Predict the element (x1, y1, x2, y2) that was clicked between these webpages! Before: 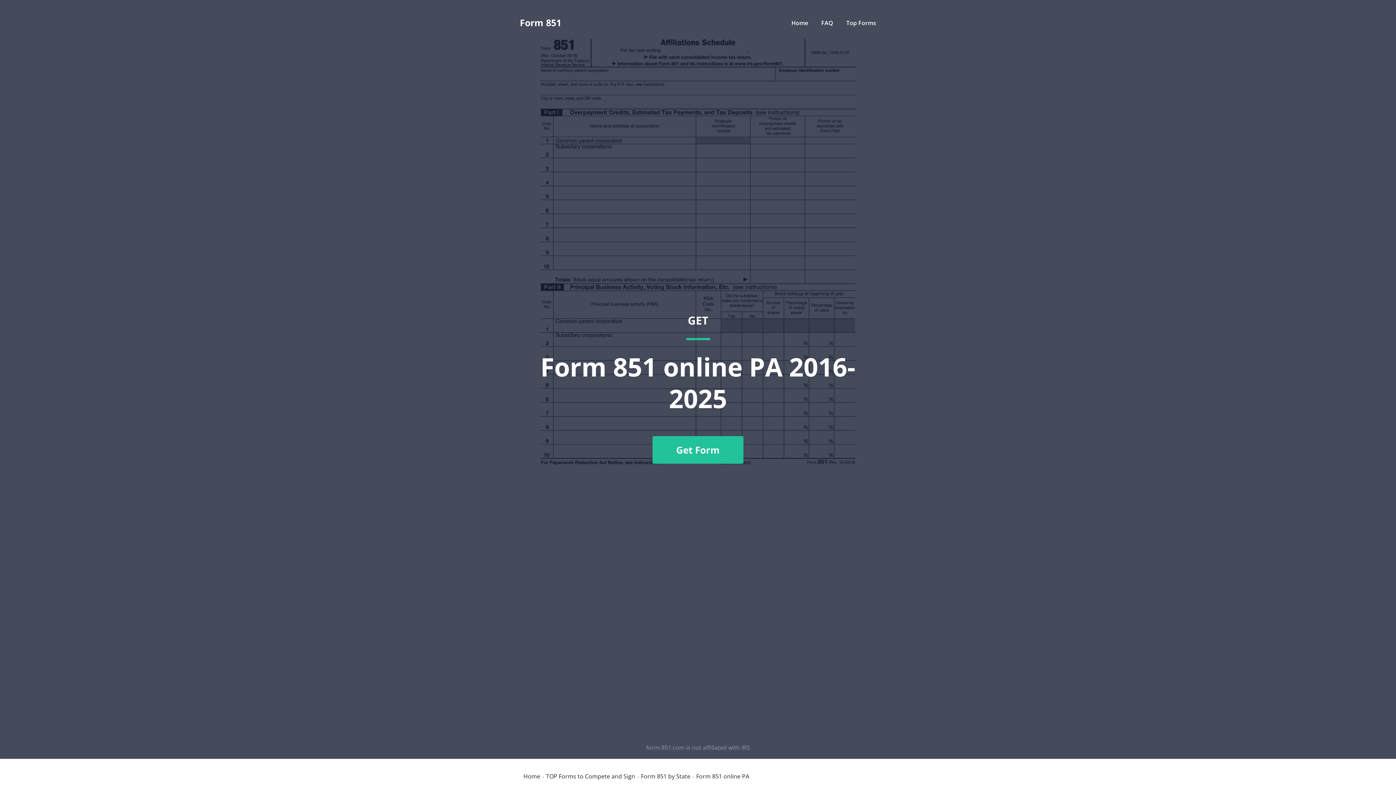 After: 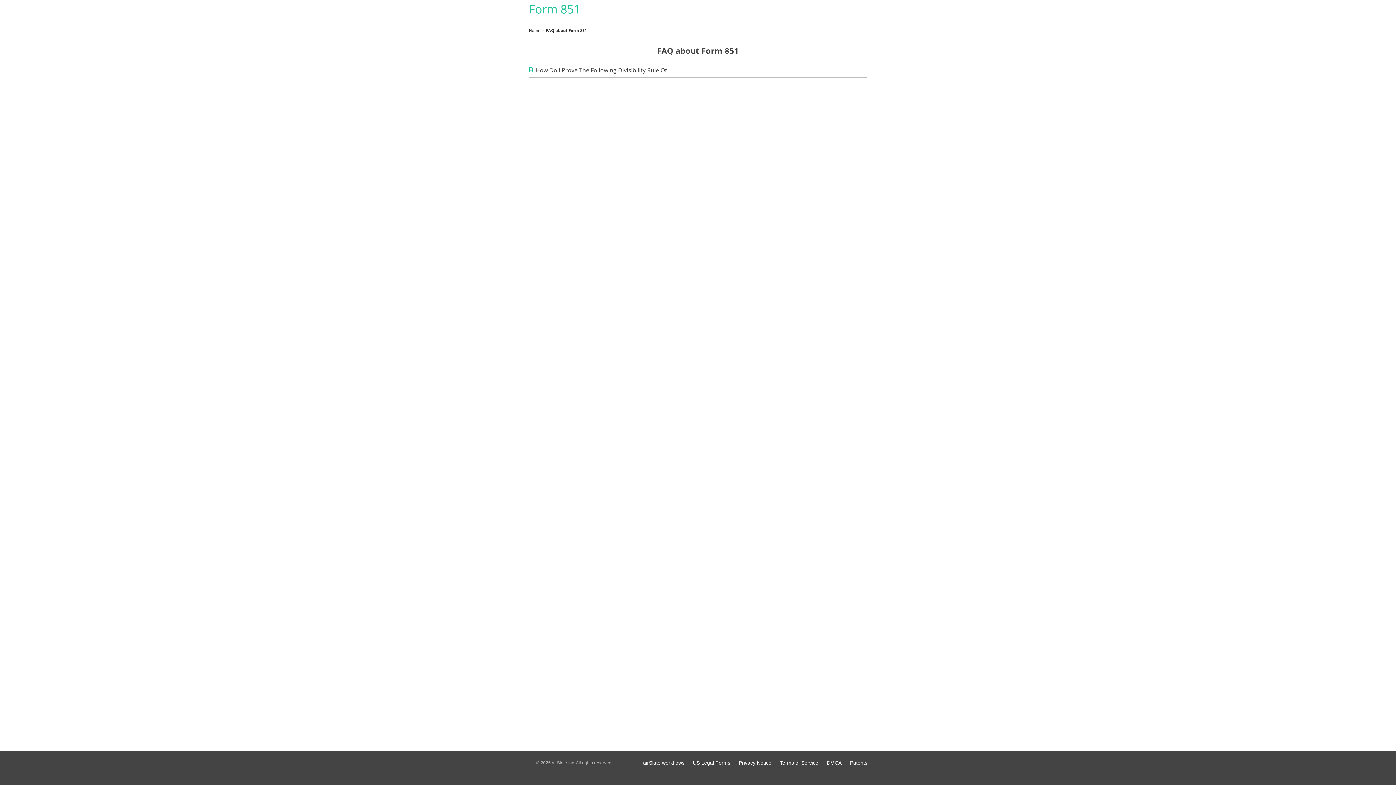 Action: bbox: (821, 18, 834, 26) label: FAQ 